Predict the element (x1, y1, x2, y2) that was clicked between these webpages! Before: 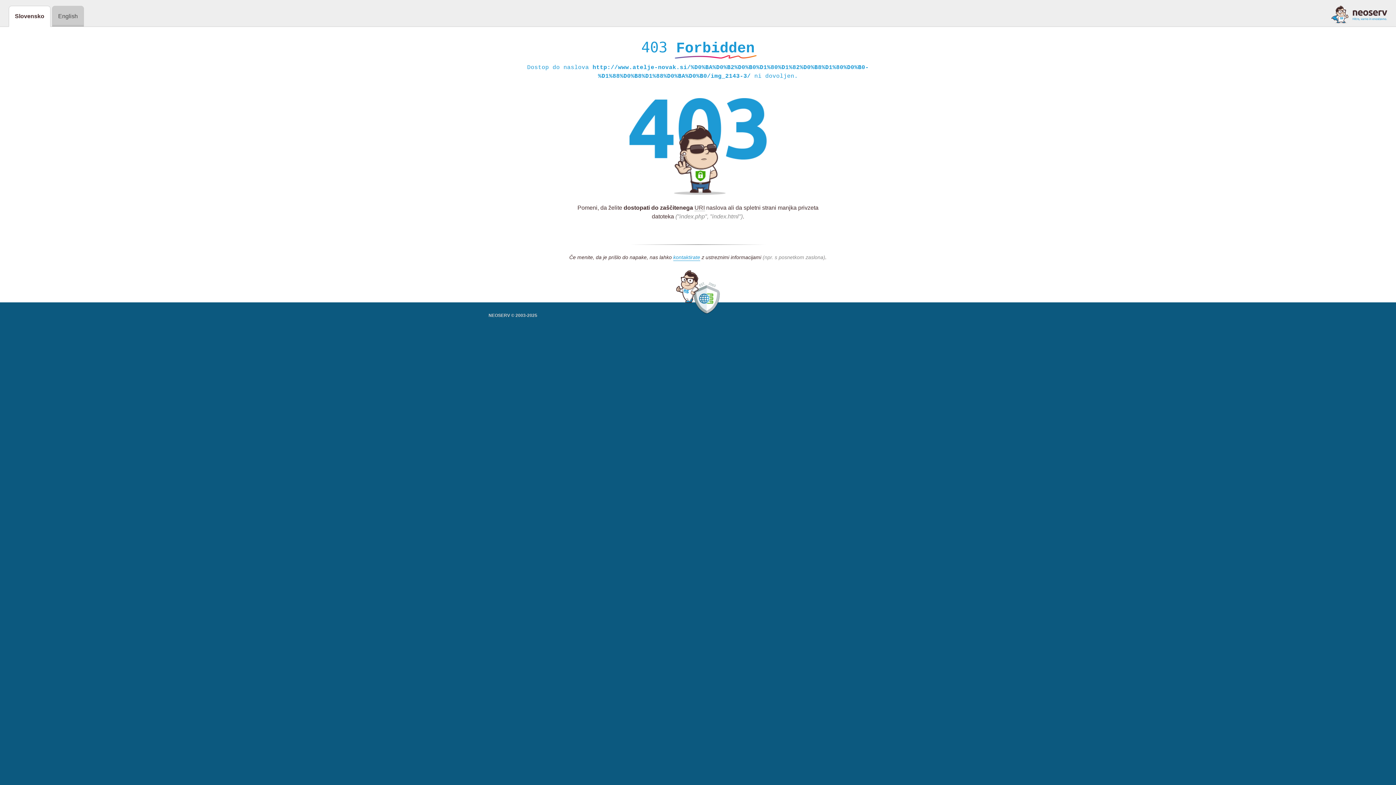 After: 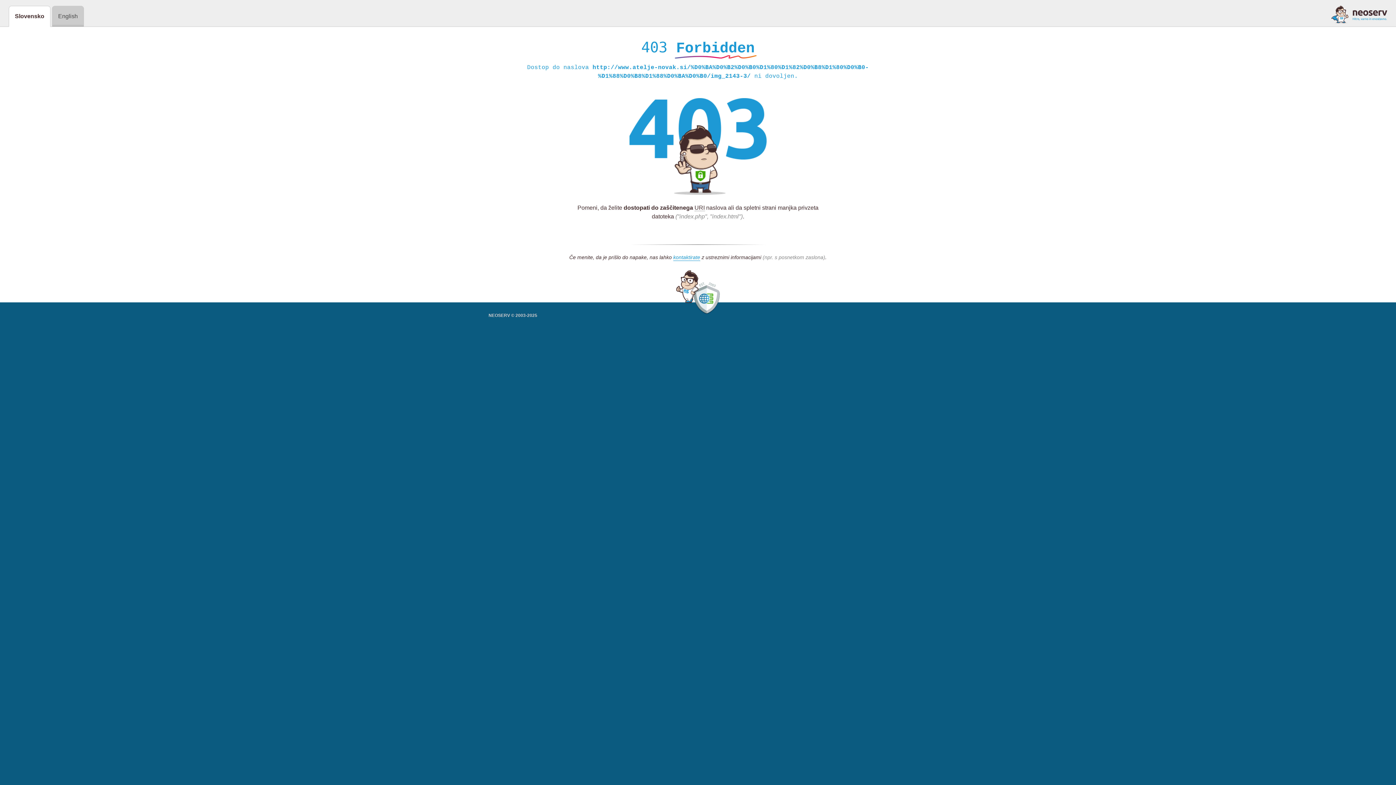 Action: bbox: (1331, 5, 1387, 23)